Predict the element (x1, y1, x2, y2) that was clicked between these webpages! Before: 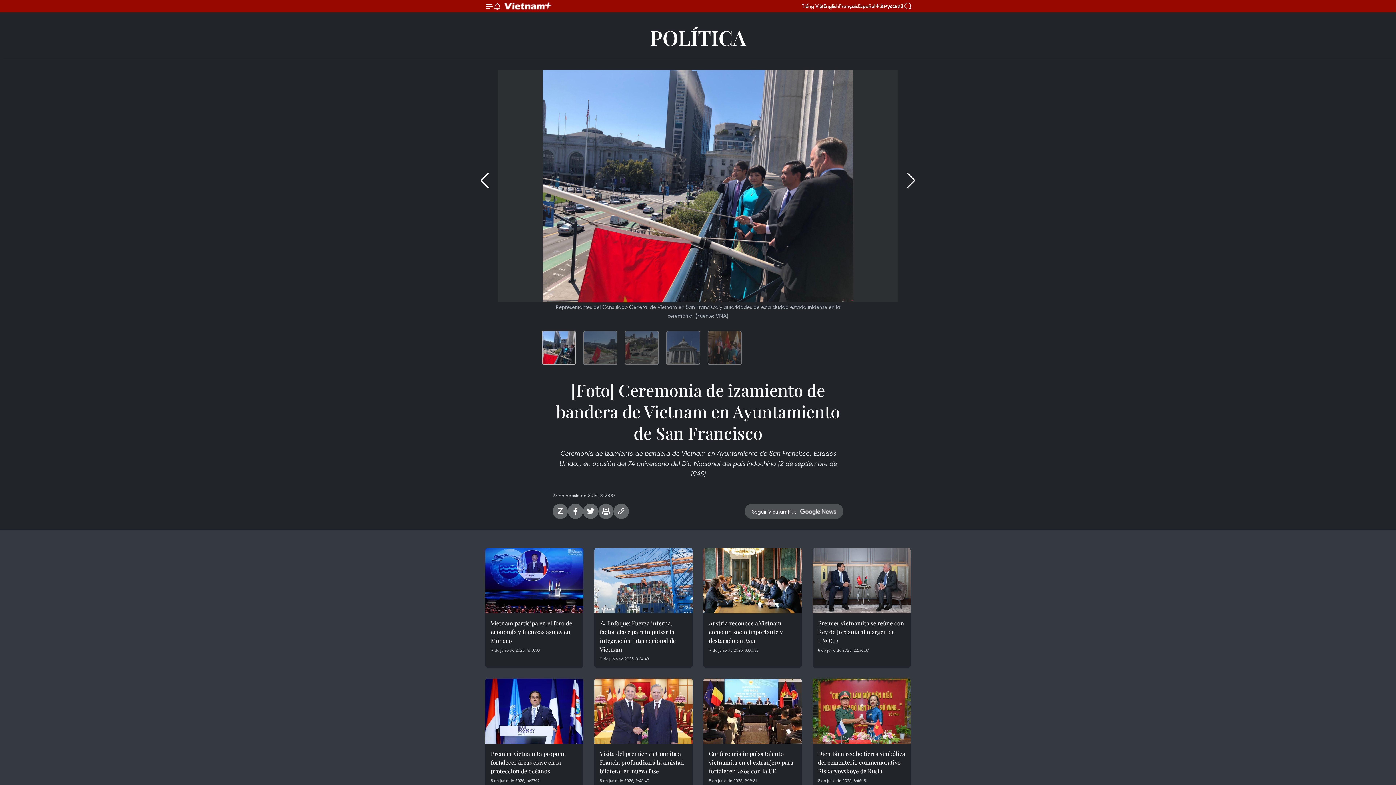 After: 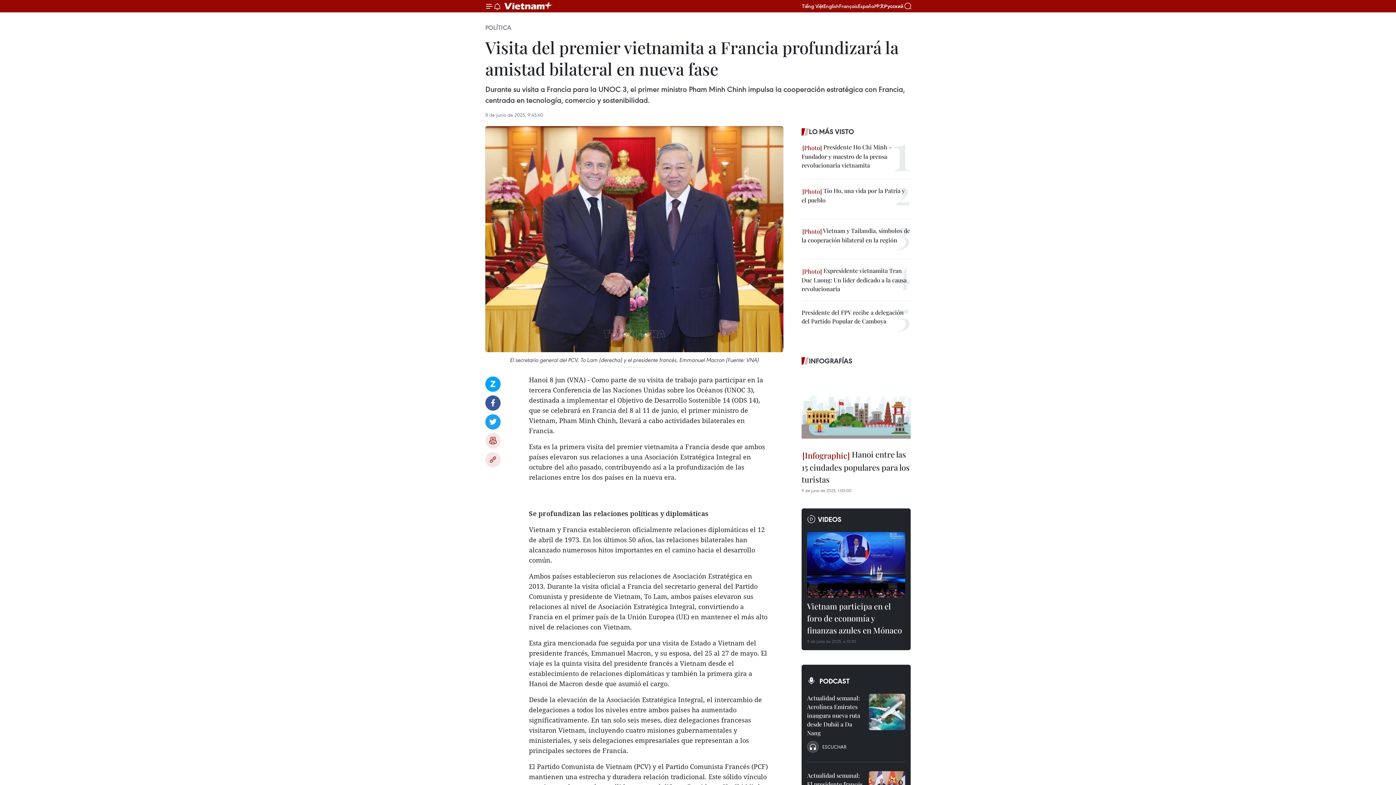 Action: bbox: (594, 678, 692, 744)